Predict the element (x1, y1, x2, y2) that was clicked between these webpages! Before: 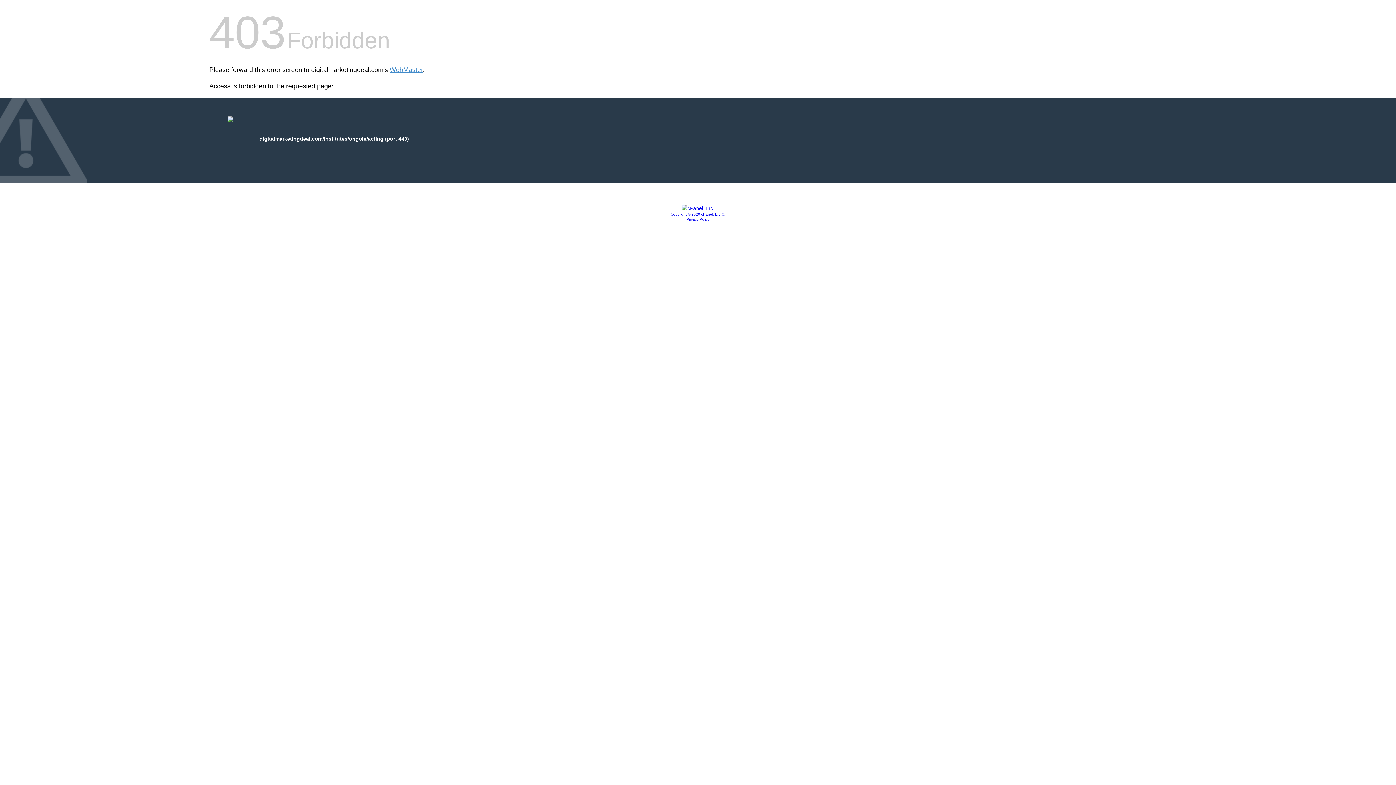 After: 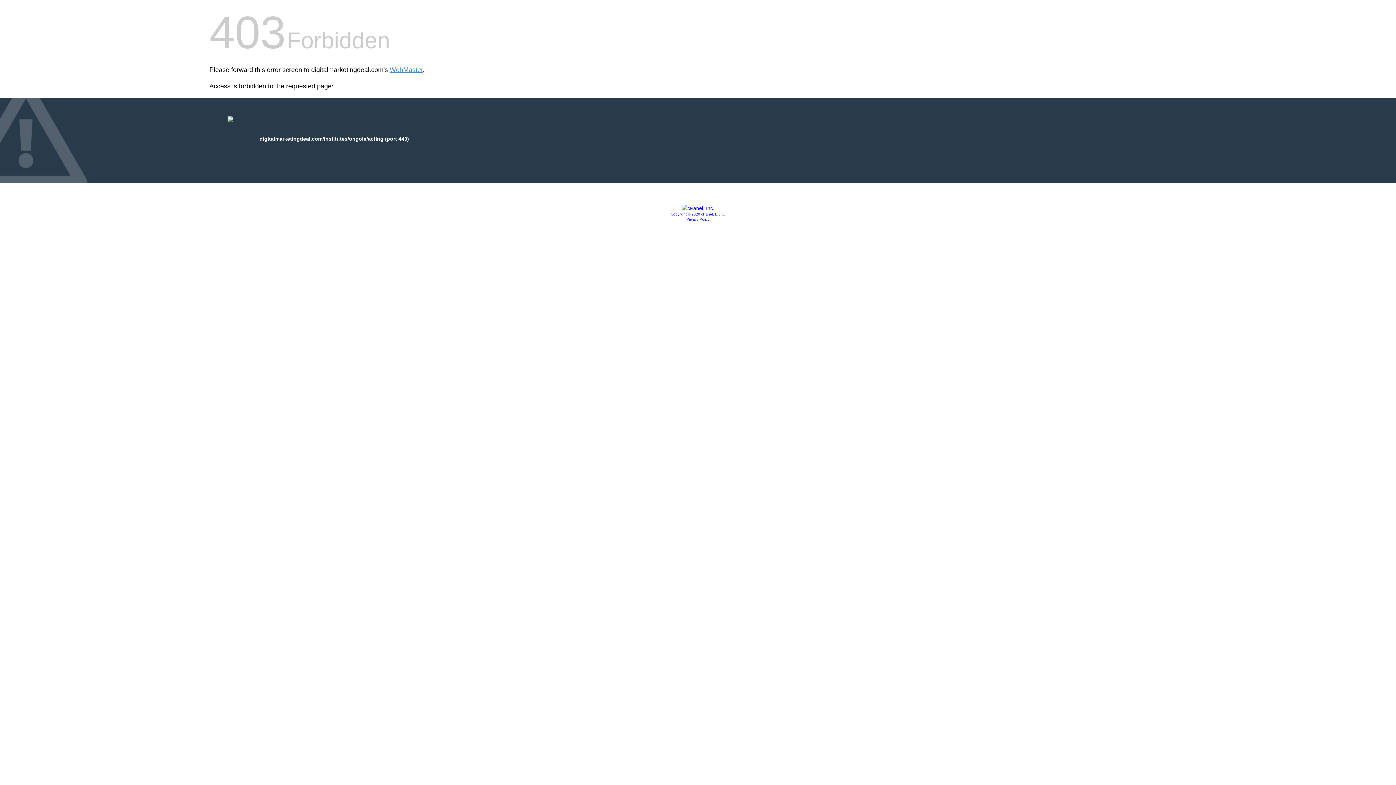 Action: bbox: (681, 205, 714, 211)